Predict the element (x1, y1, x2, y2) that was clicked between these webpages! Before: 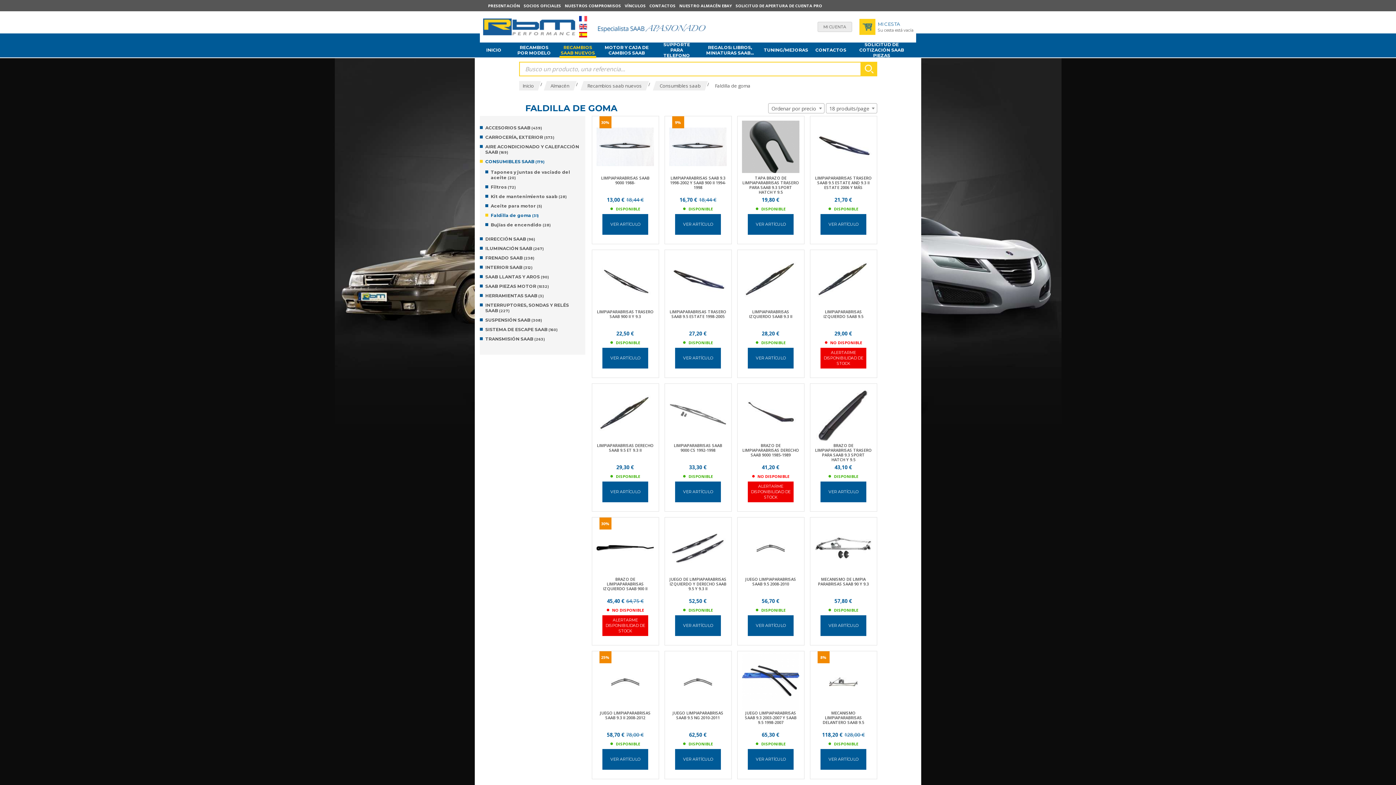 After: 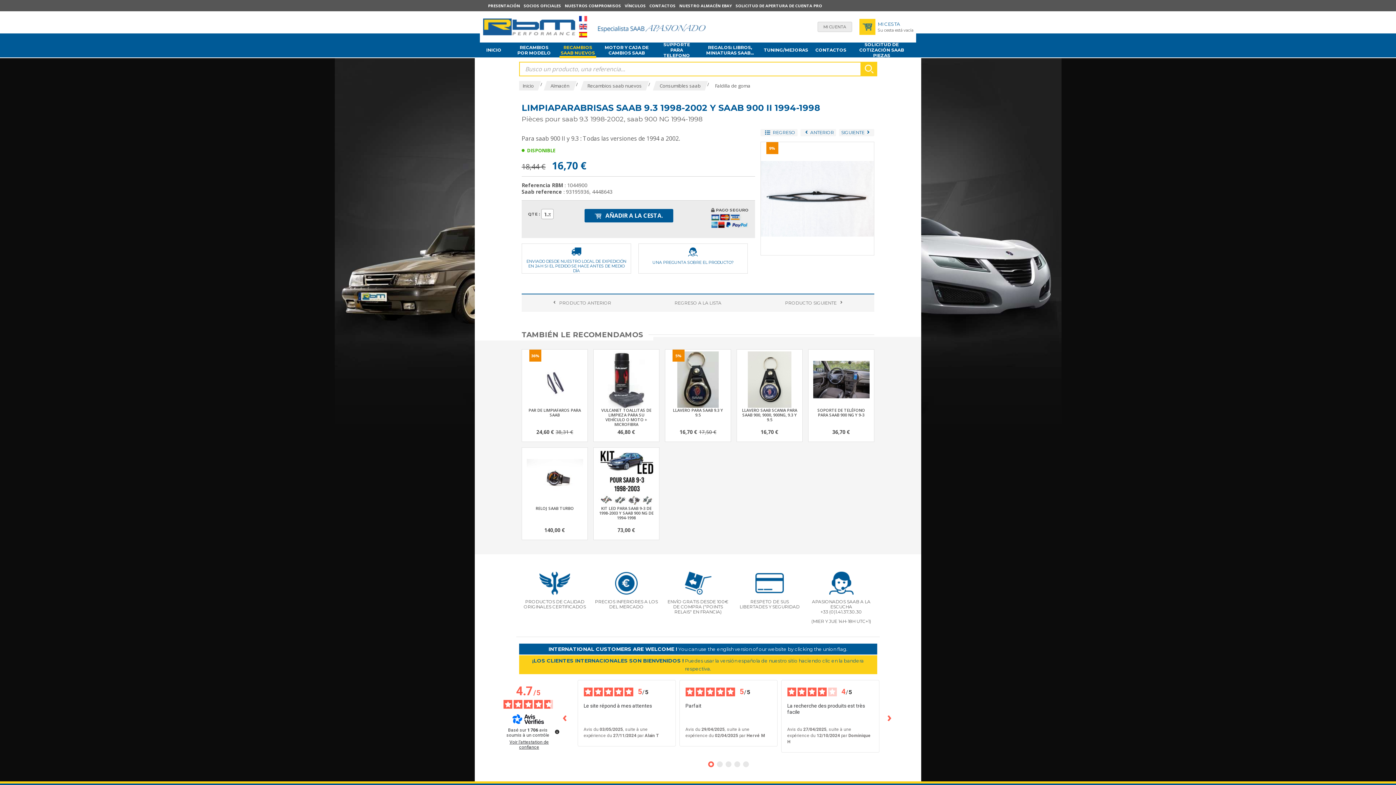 Action: label: LIMPIAPARABRISAS SAAB 9.3 1998-2002 Y SAAB 900 II 1994-1998 bbox: (669, 175, 726, 189)